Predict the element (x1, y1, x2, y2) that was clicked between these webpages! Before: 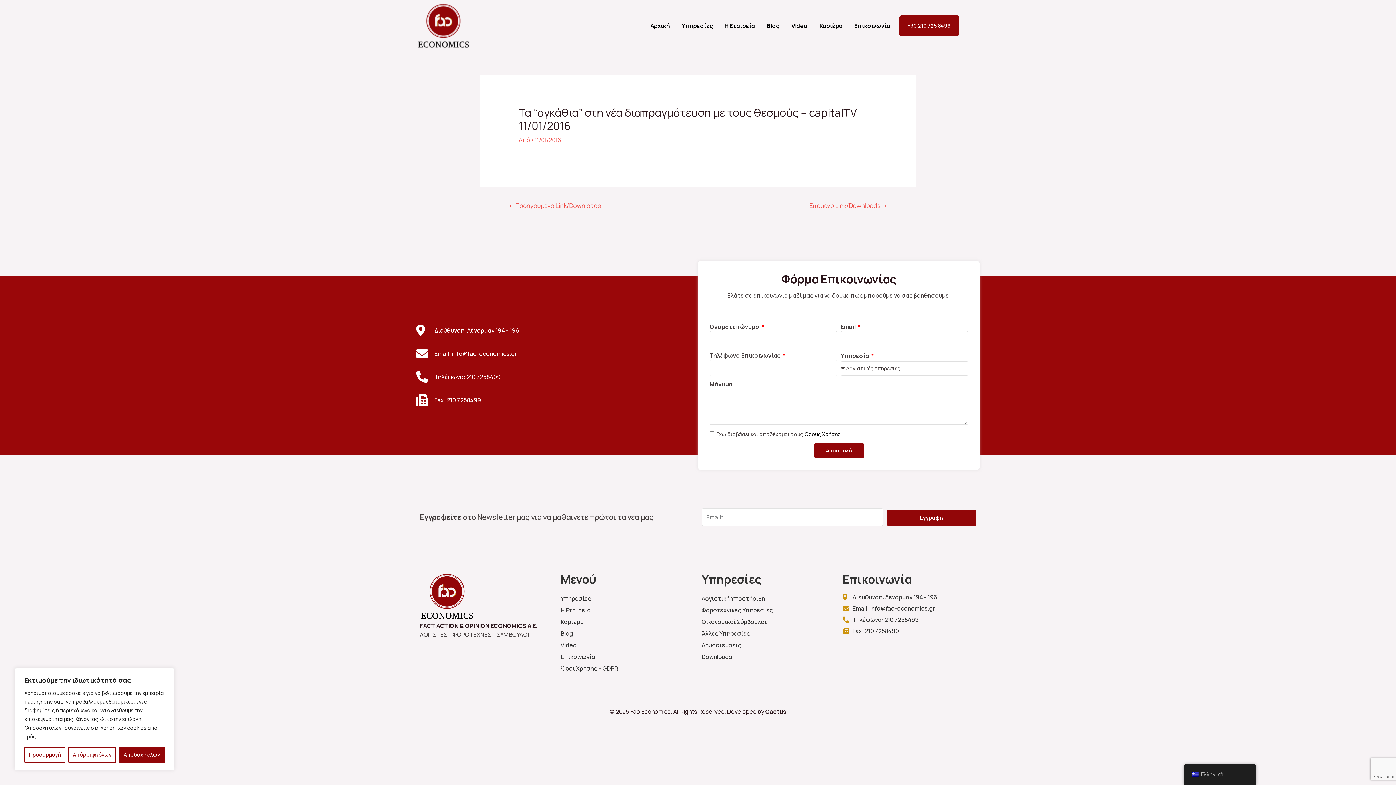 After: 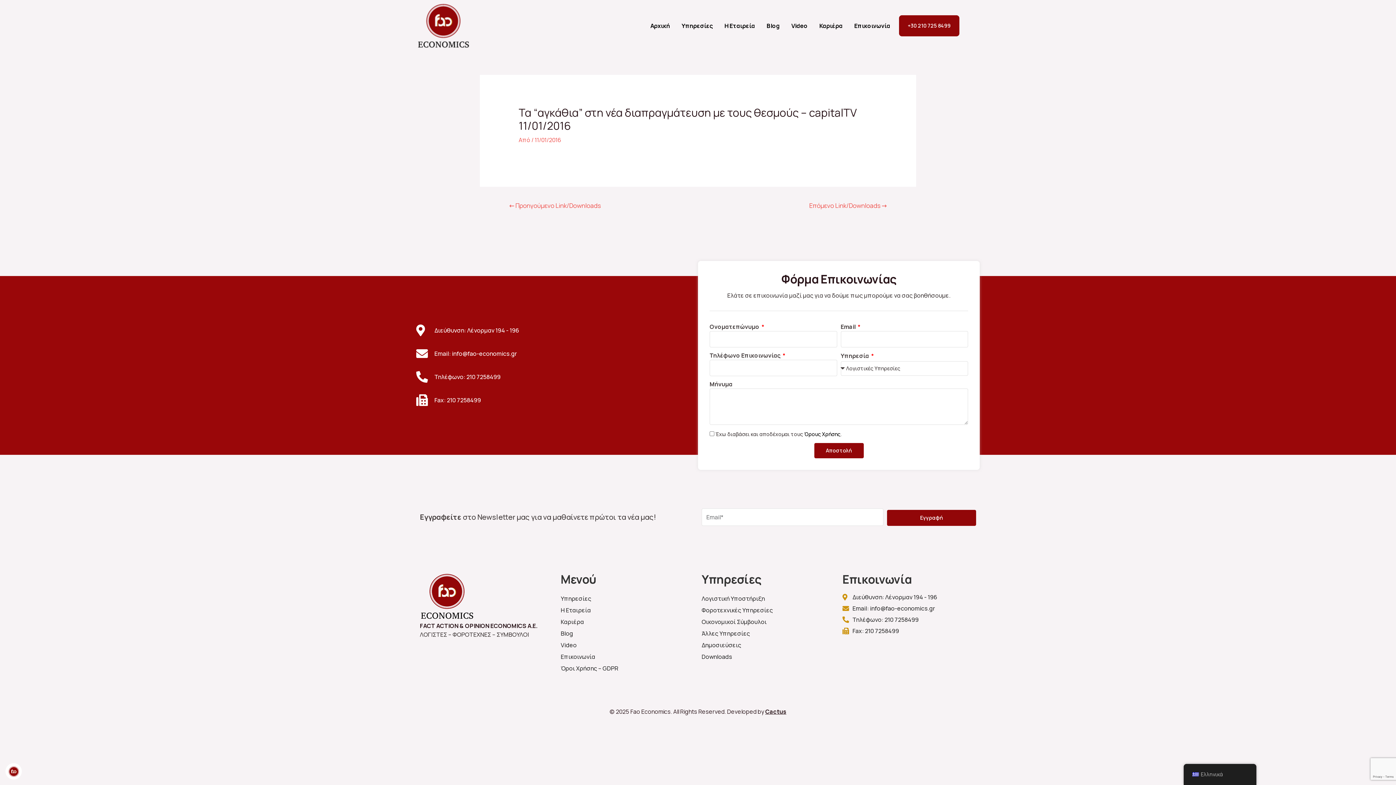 Action: label: Αποδοχή όλων bbox: (119, 747, 164, 763)